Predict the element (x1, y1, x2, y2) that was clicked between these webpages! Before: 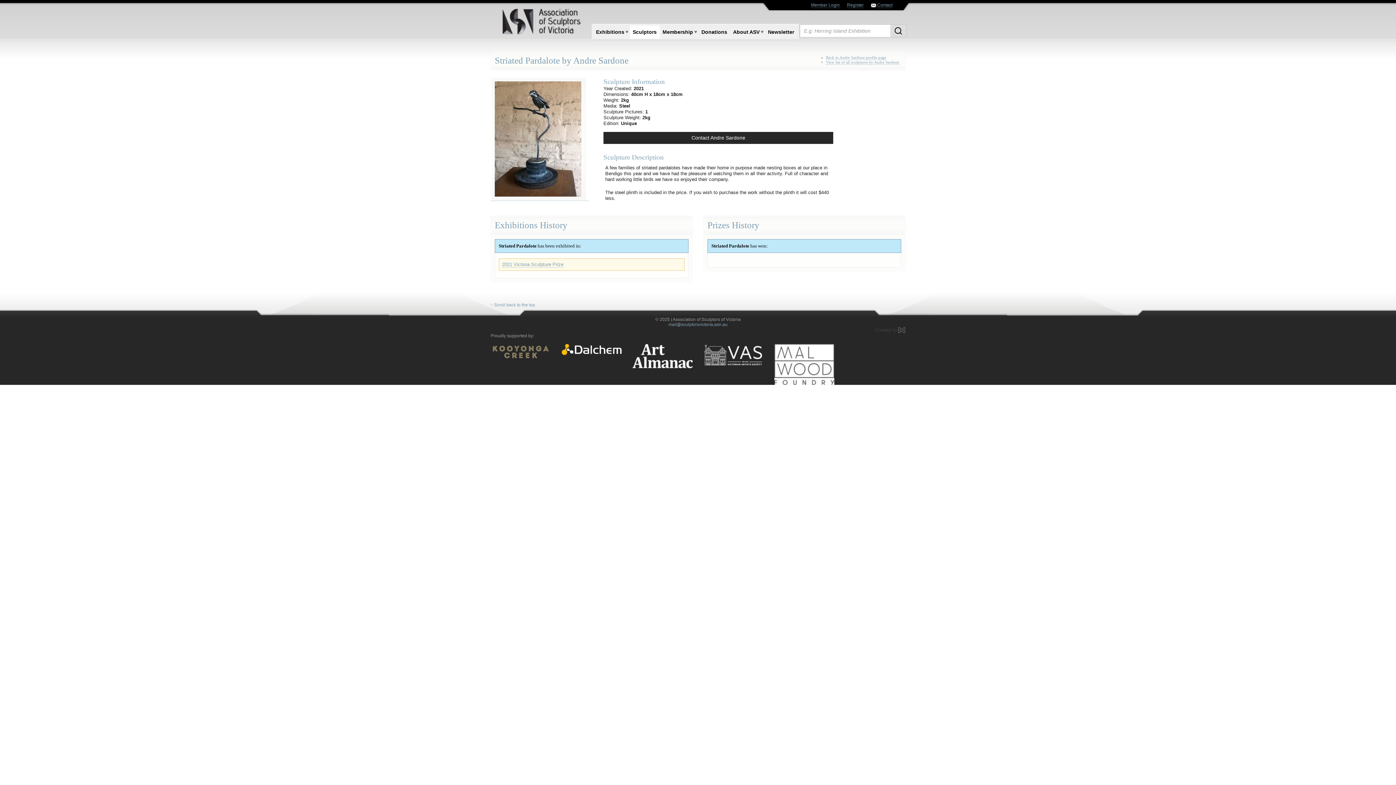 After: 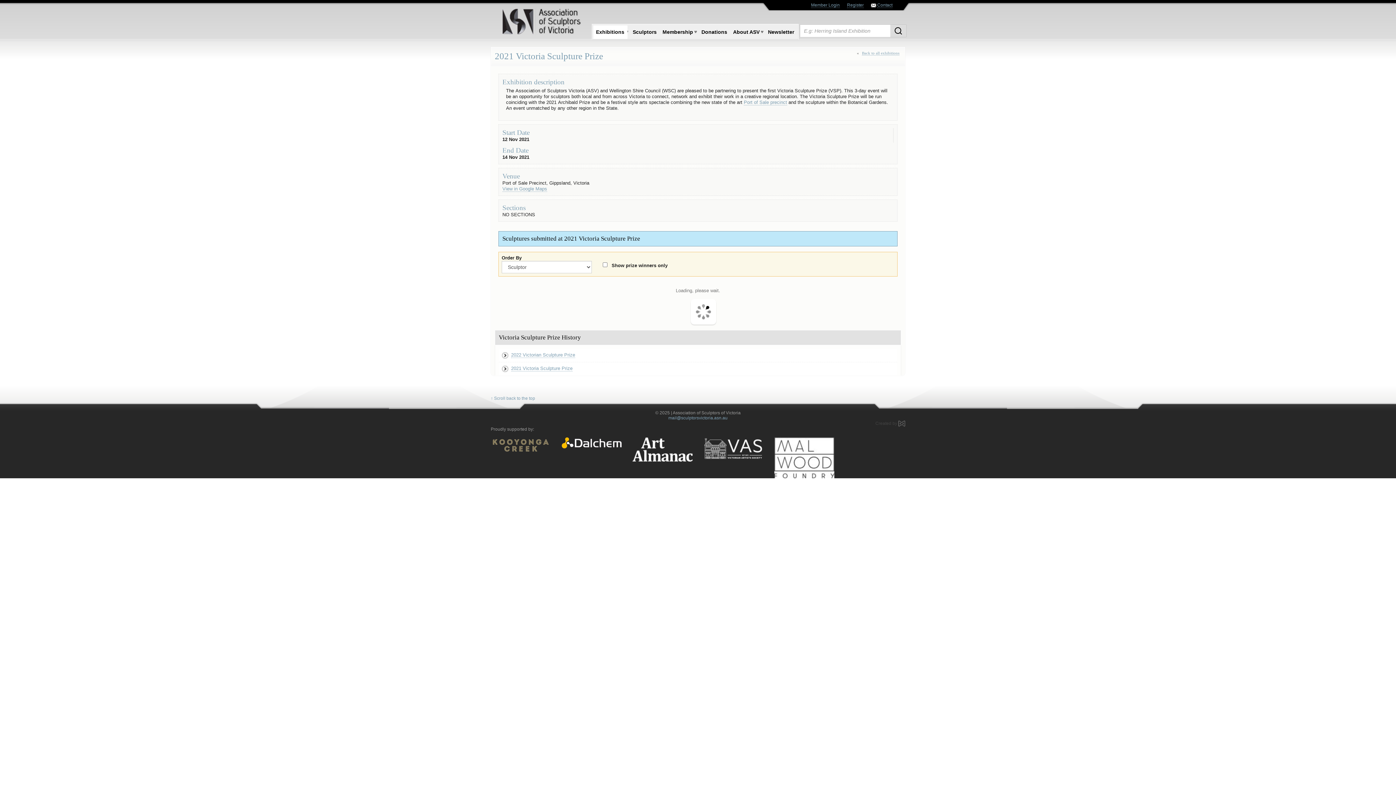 Action: label: 2021 Victoria Sculpture Prize bbox: (502, 261, 563, 267)